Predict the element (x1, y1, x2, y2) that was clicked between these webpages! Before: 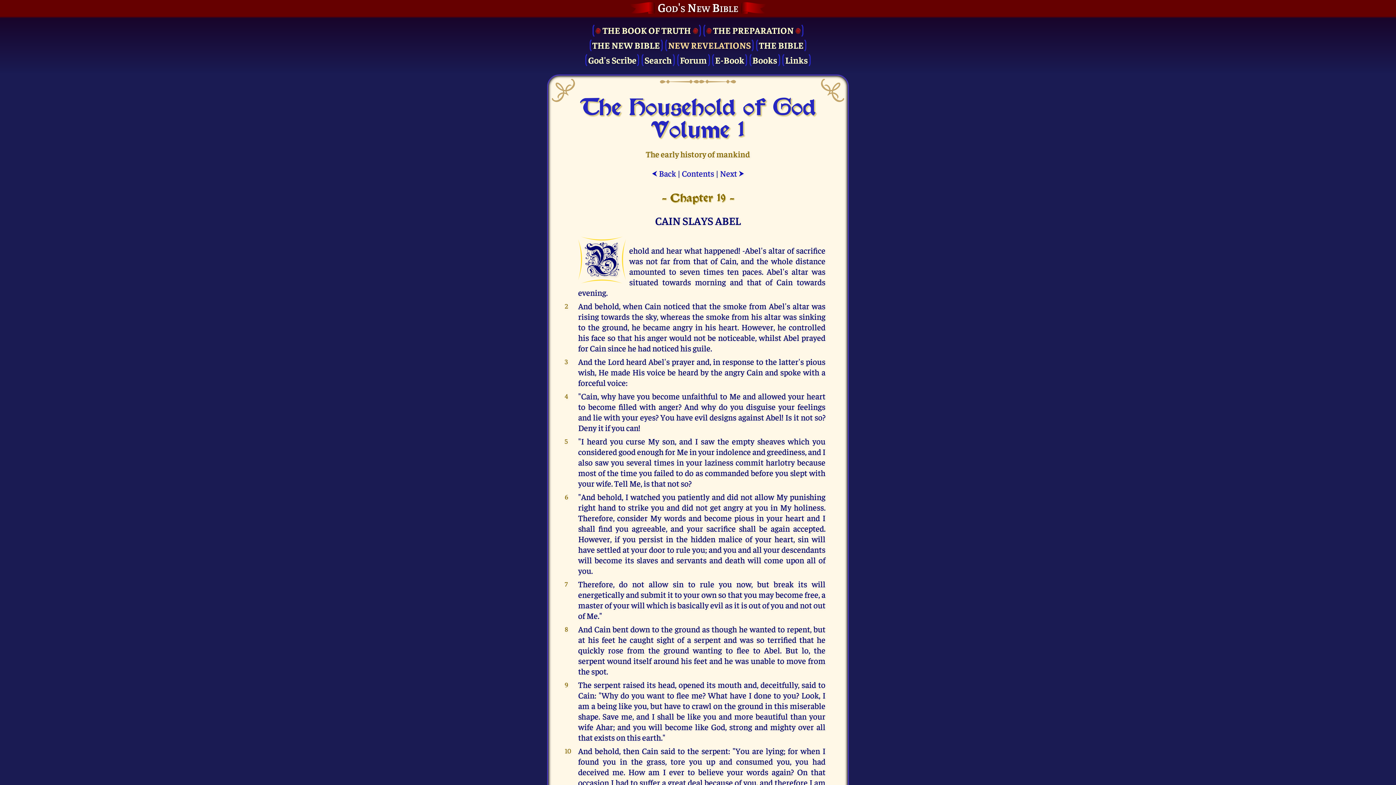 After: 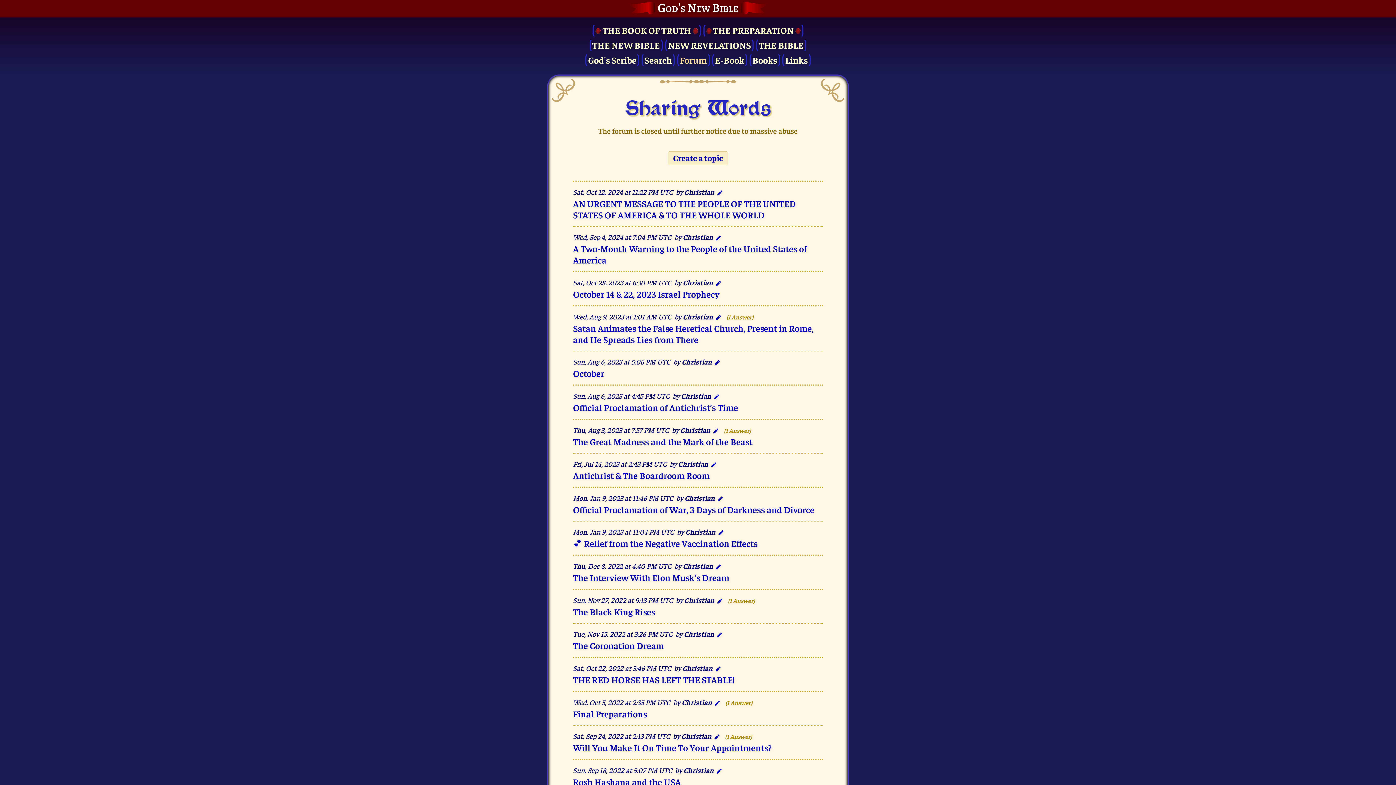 Action: label: Forum bbox: (677, 52, 710, 67)